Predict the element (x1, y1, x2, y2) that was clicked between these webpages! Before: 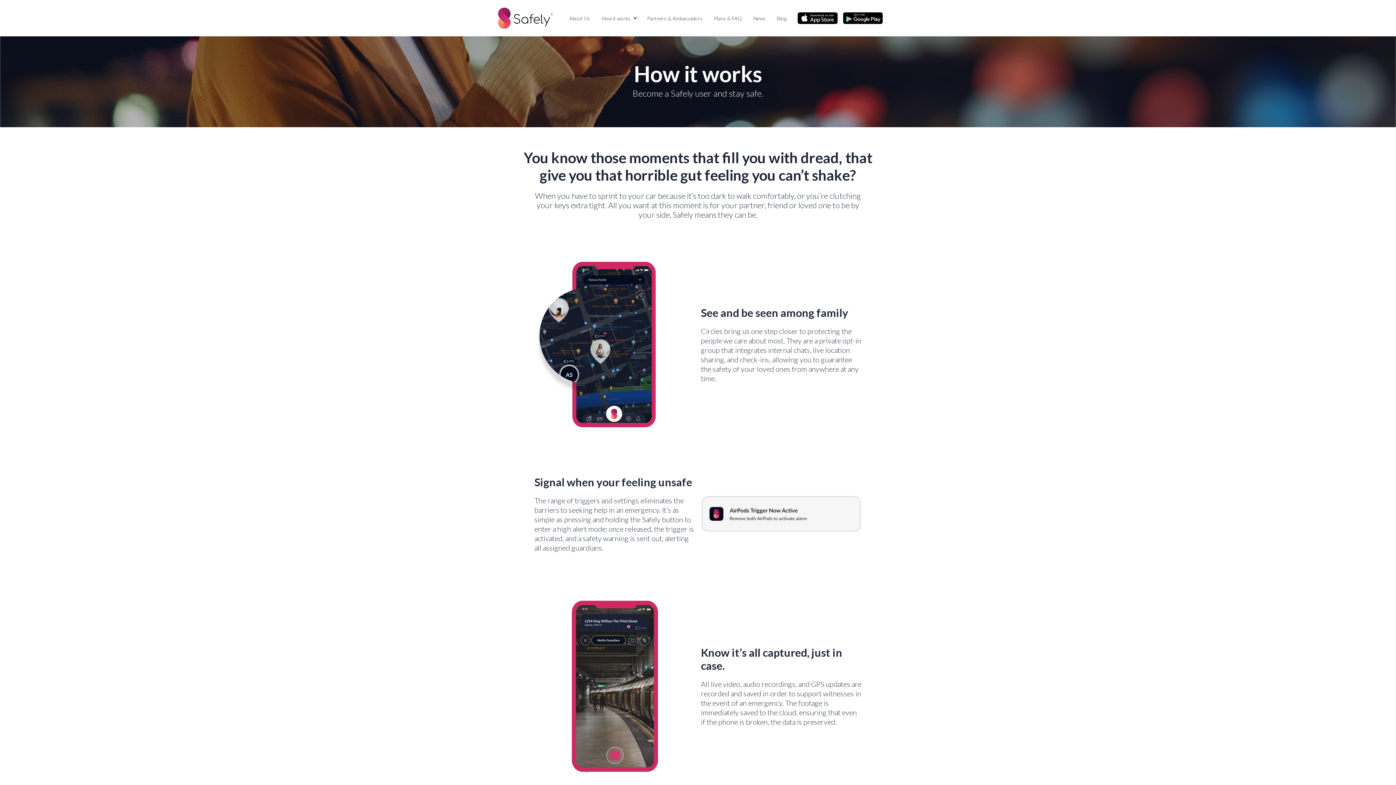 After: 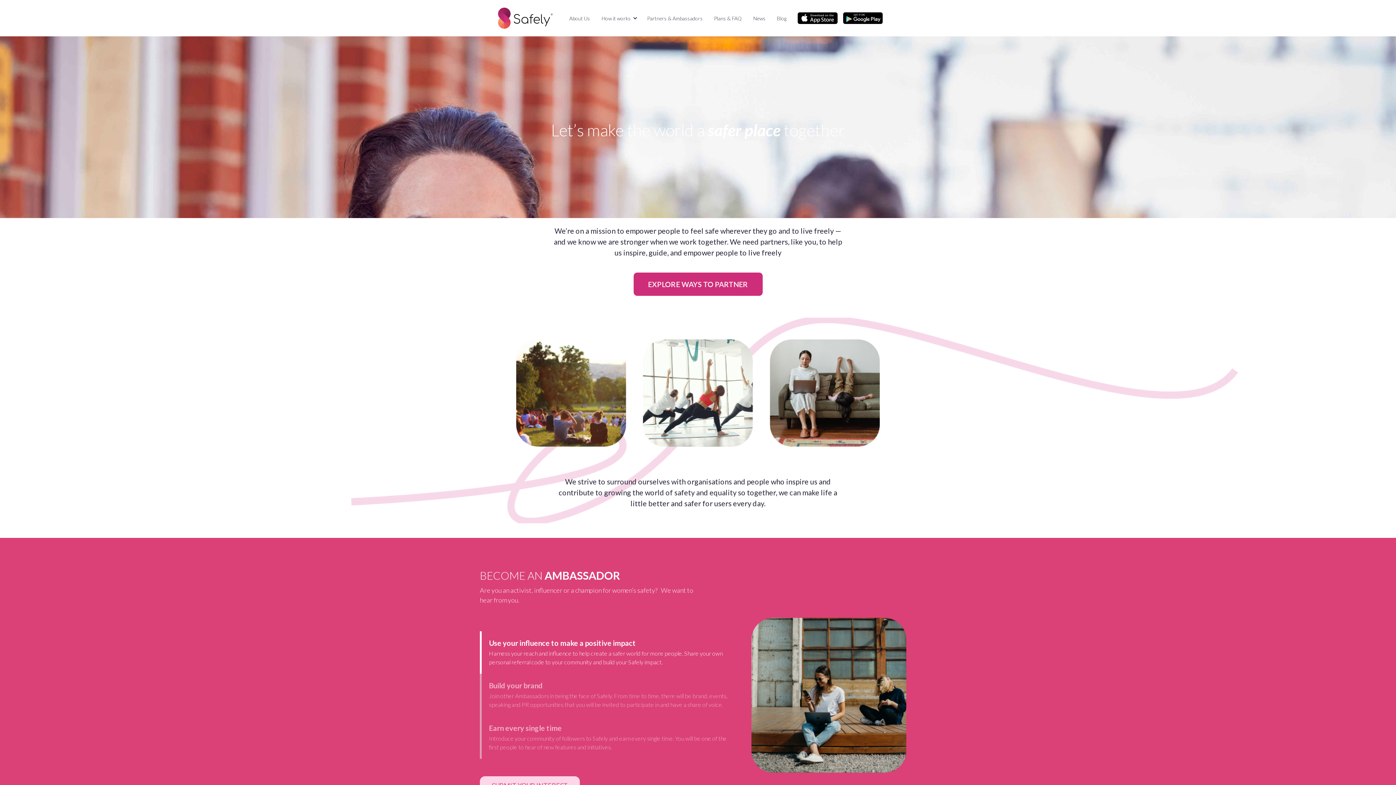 Action: bbox: (641, 6, 708, 29) label: Partners & Ambassadors